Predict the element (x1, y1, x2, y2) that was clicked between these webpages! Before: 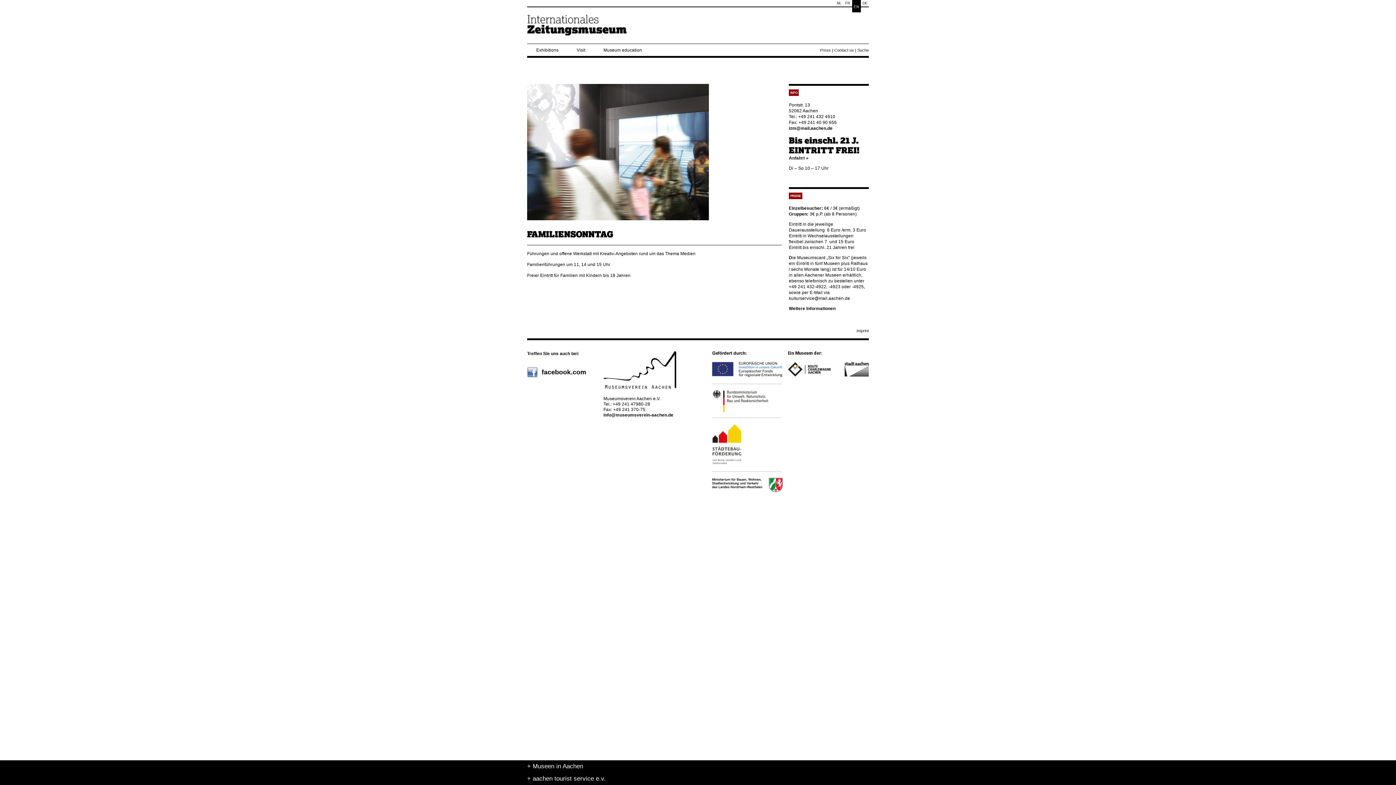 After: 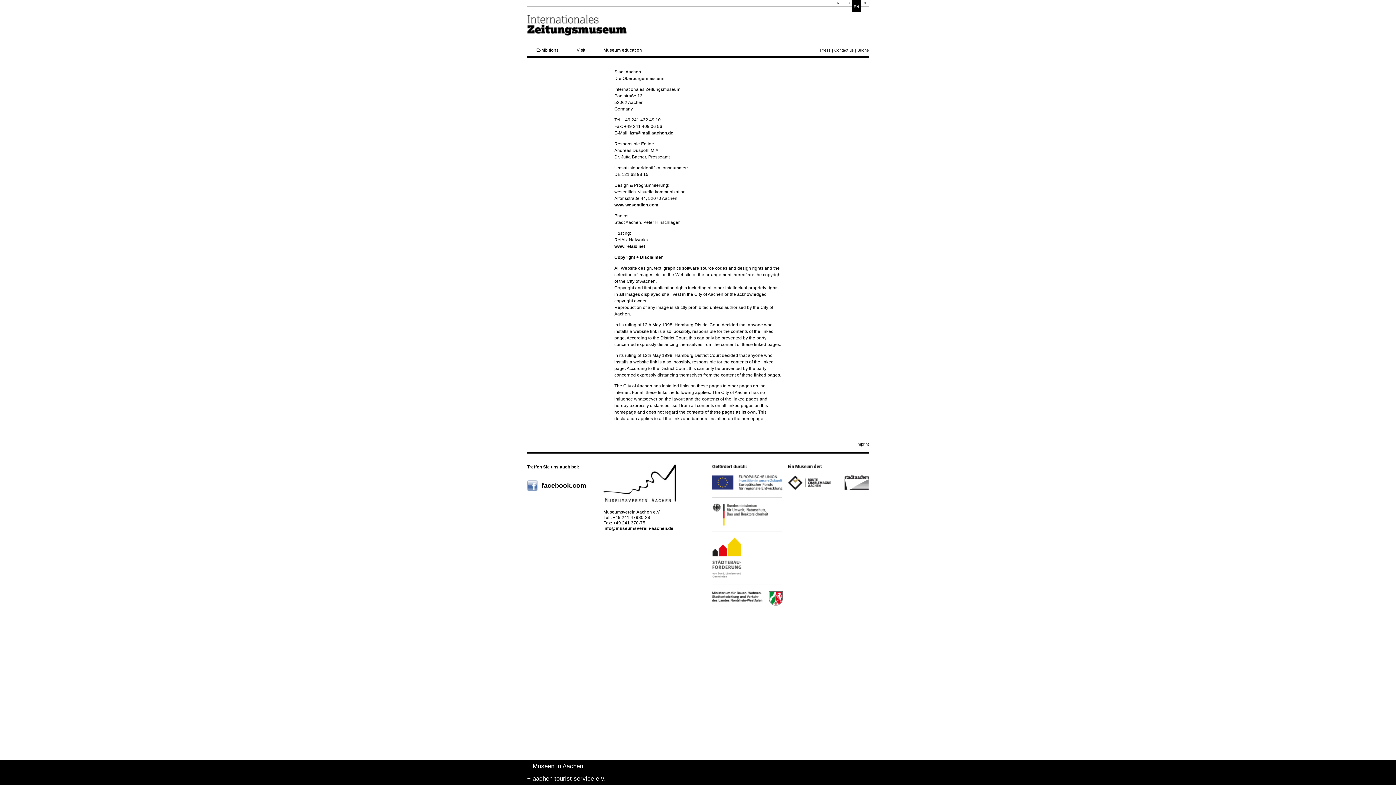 Action: bbox: (856, 328, 869, 333) label: Imprint